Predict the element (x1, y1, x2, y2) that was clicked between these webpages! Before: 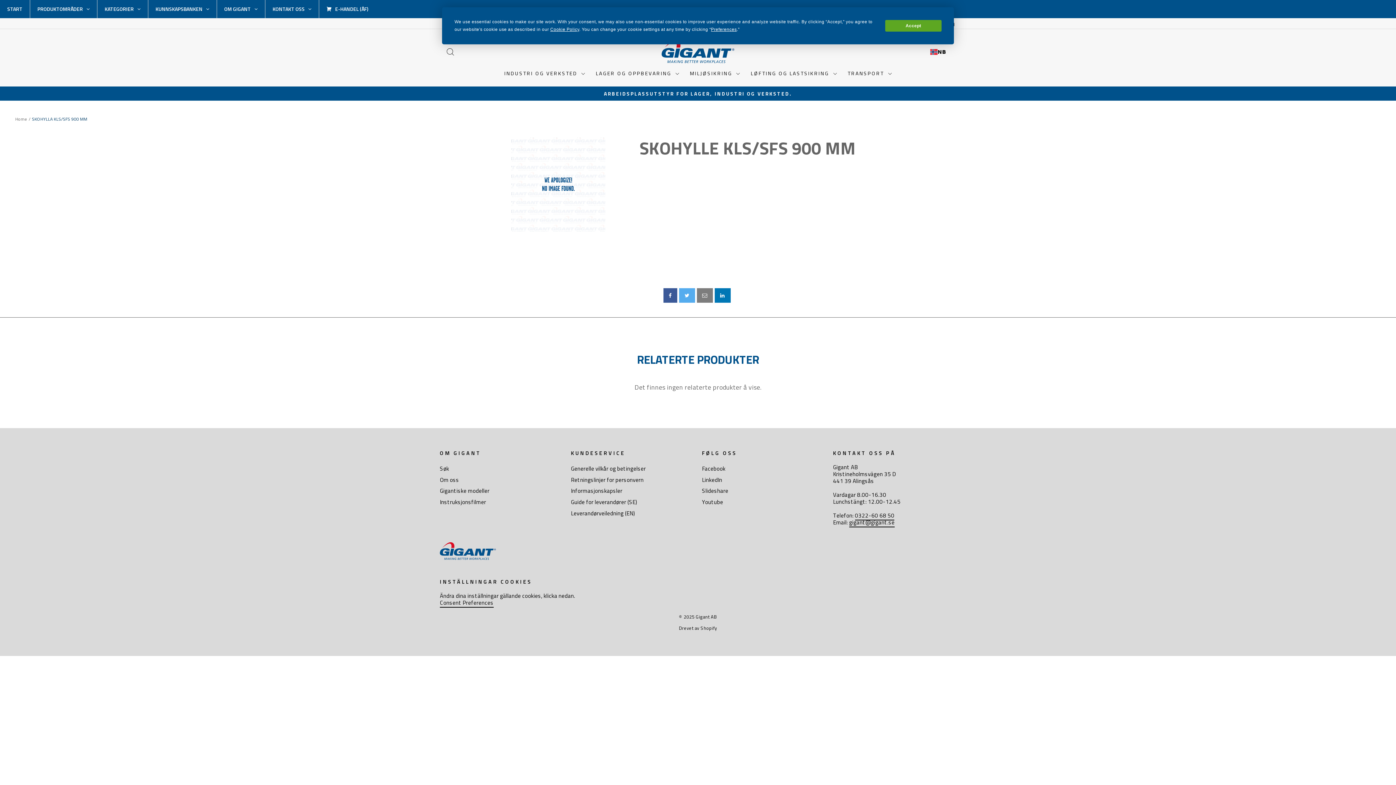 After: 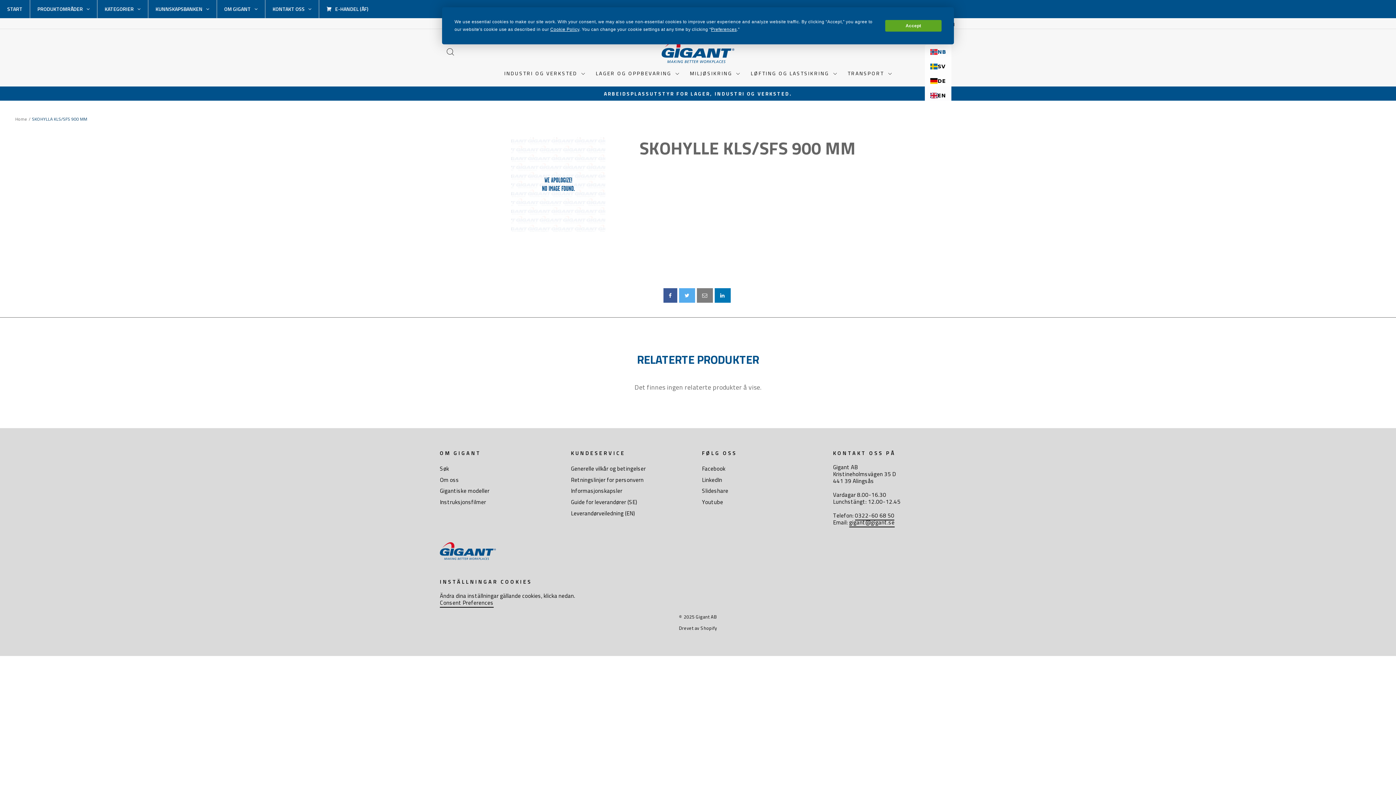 Action: bbox: (930, 48, 946, 55) label: NB